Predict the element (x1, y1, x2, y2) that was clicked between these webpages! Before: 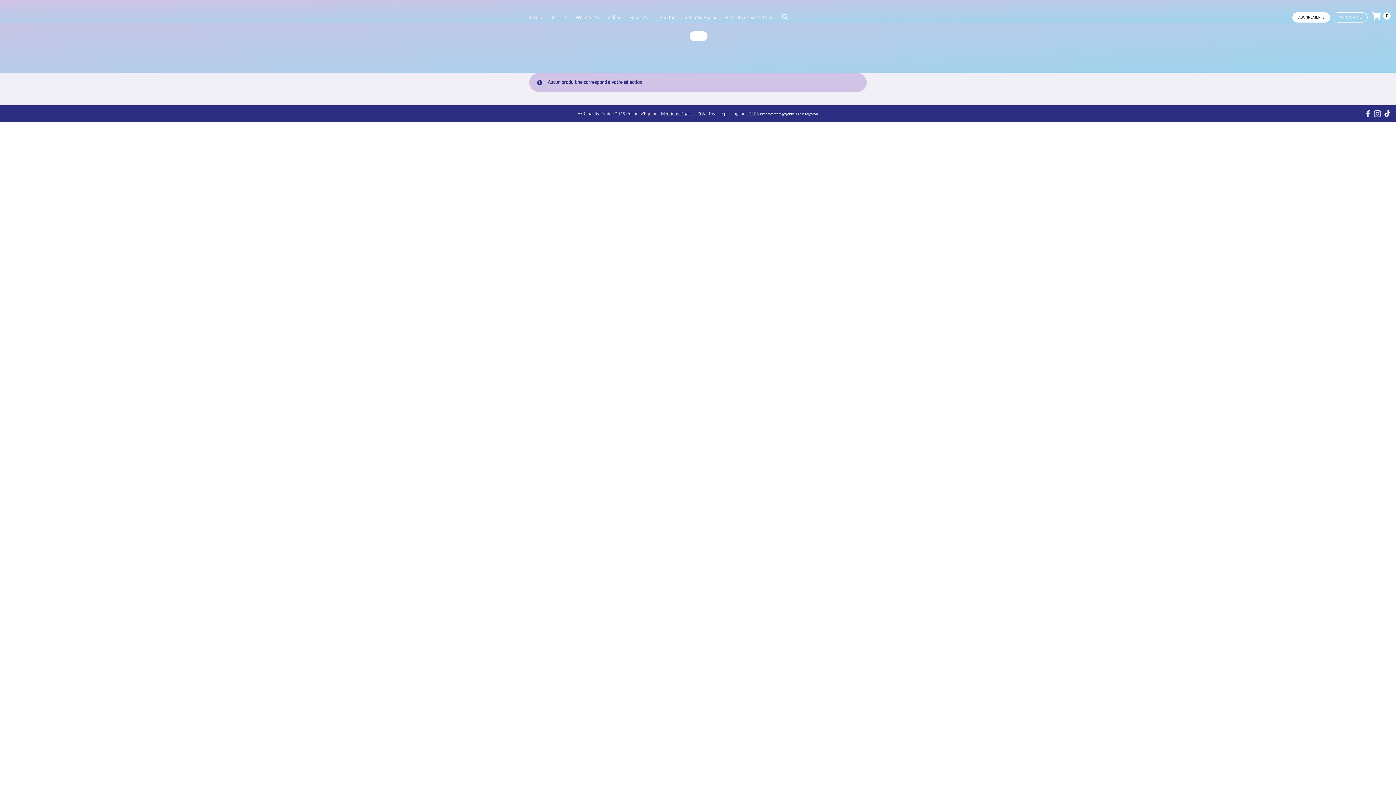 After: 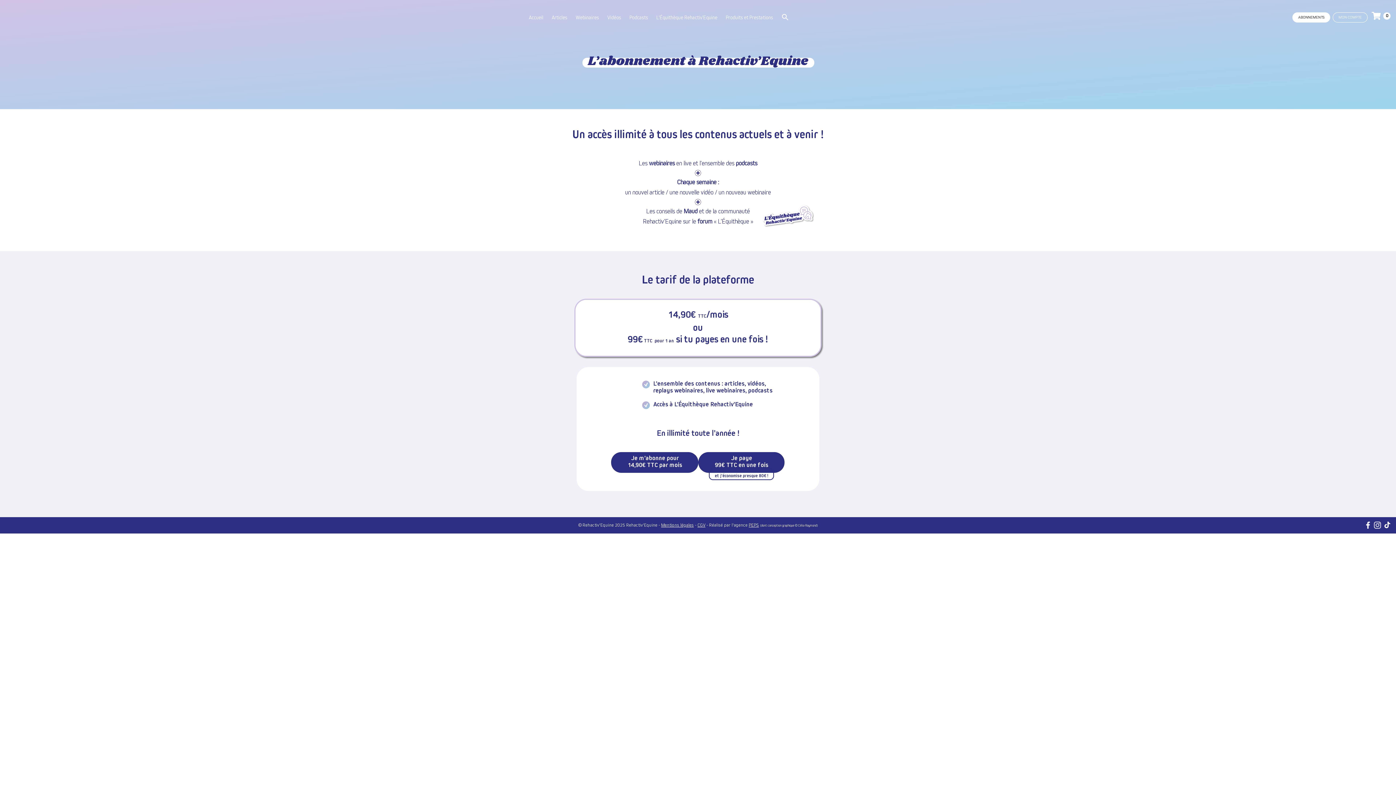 Action: bbox: (1294, 13, 1328, 21) label: ABONNEMENTS